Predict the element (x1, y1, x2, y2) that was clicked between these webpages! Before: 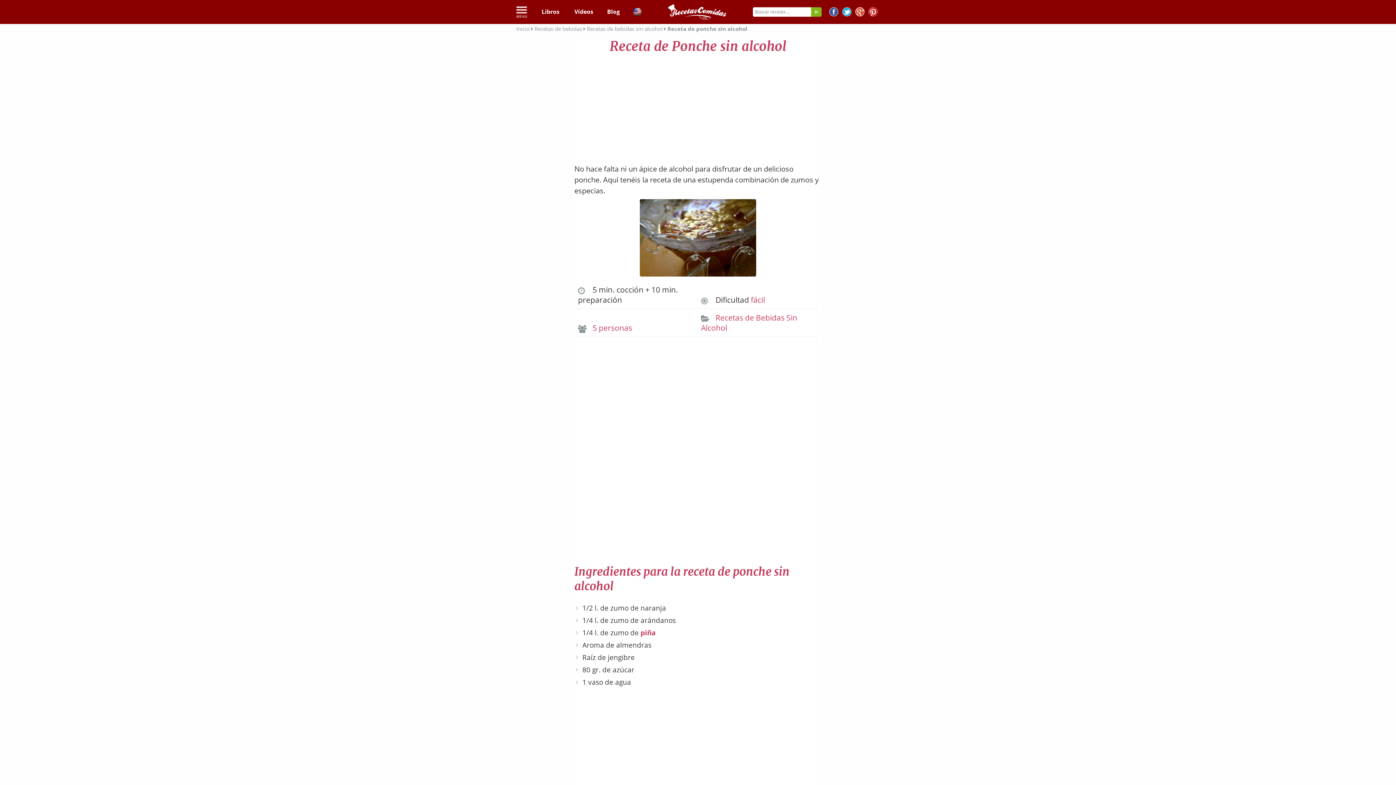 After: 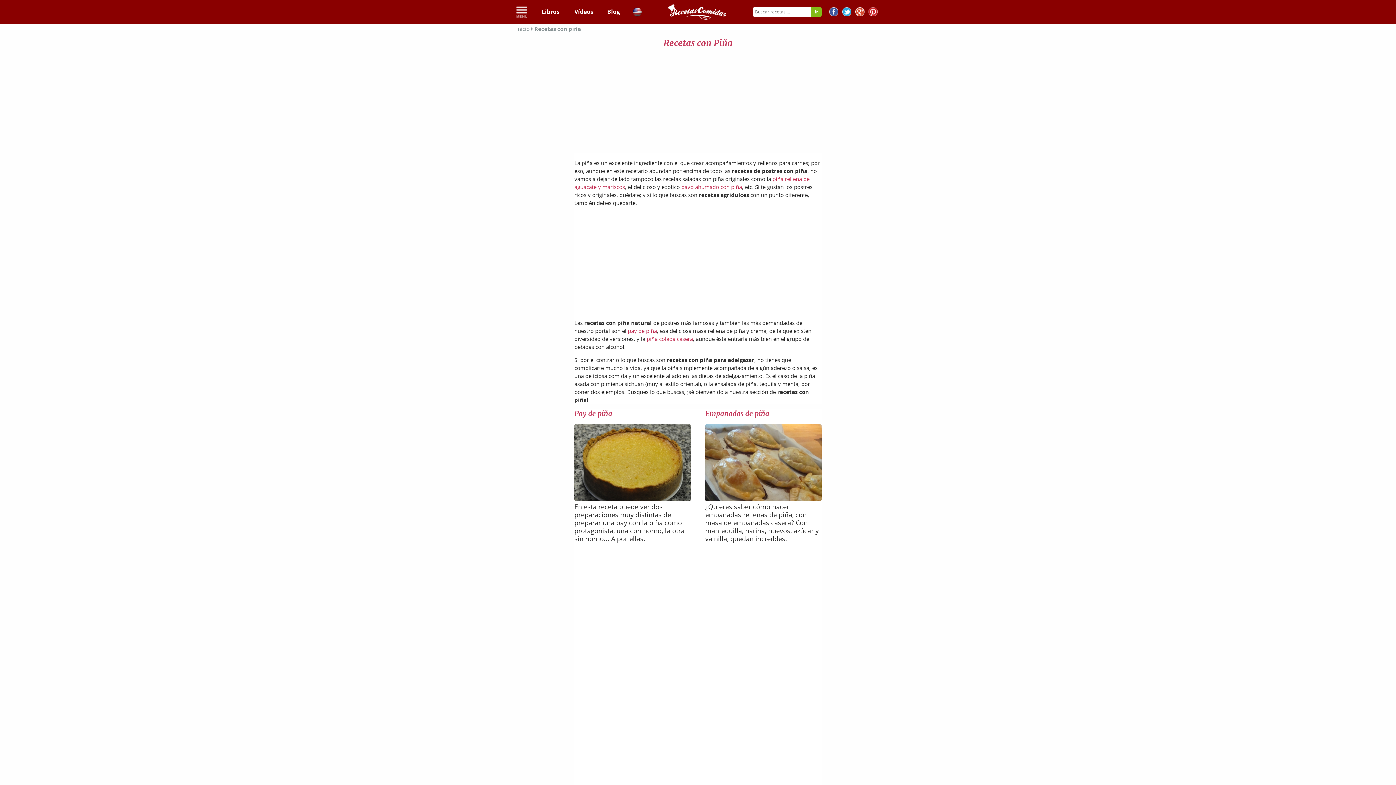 Action: bbox: (640, 628, 655, 637) label: piña